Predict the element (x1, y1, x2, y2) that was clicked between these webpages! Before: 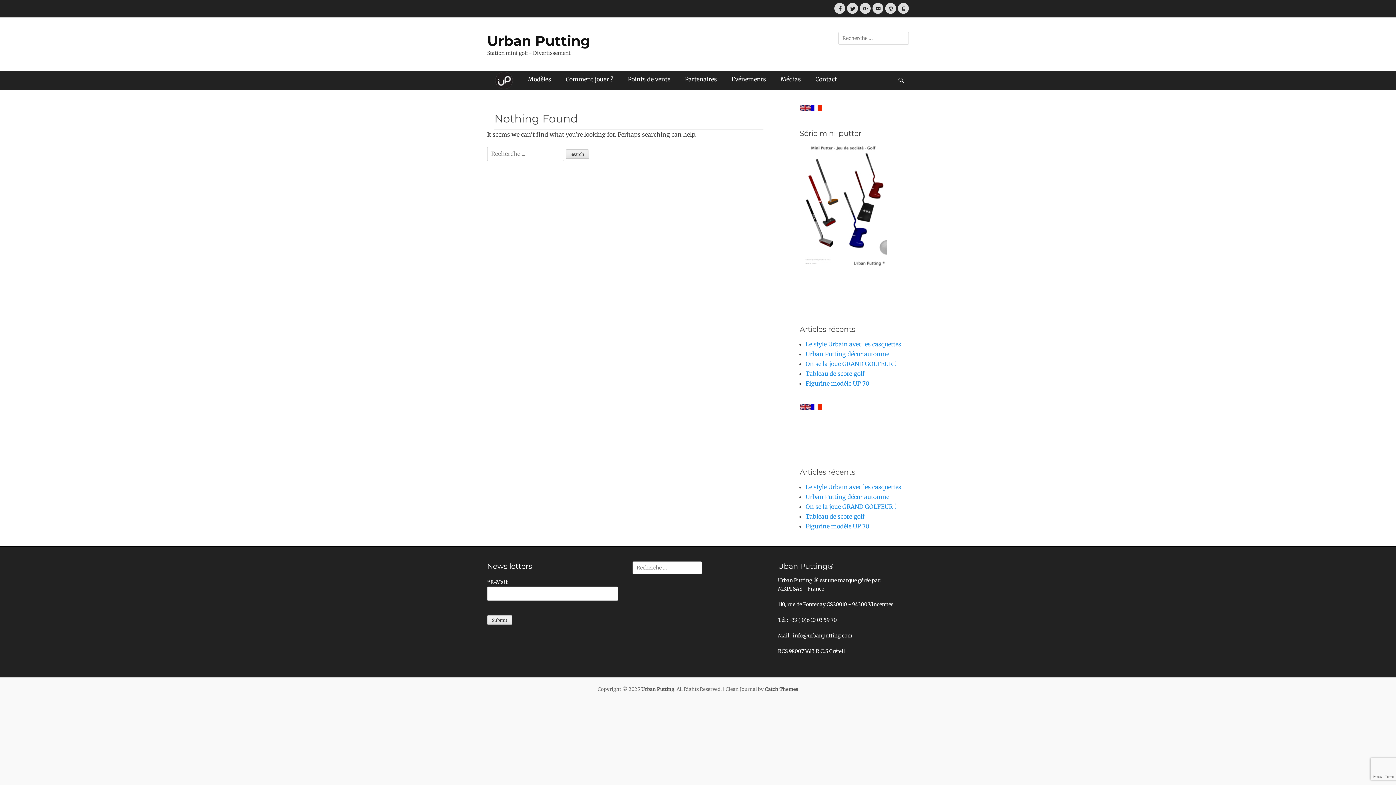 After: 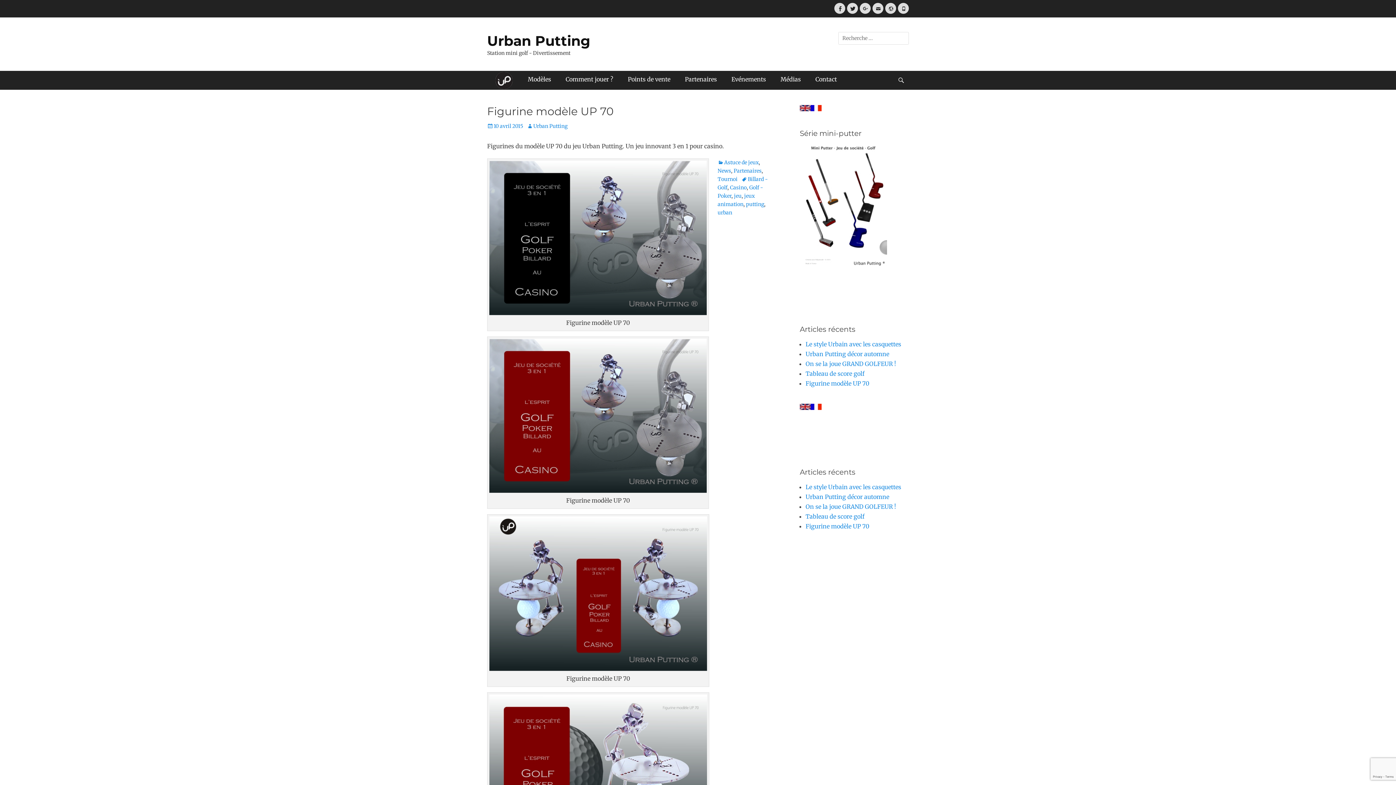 Action: label: Figurine modèle UP 70 bbox: (805, 380, 869, 387)